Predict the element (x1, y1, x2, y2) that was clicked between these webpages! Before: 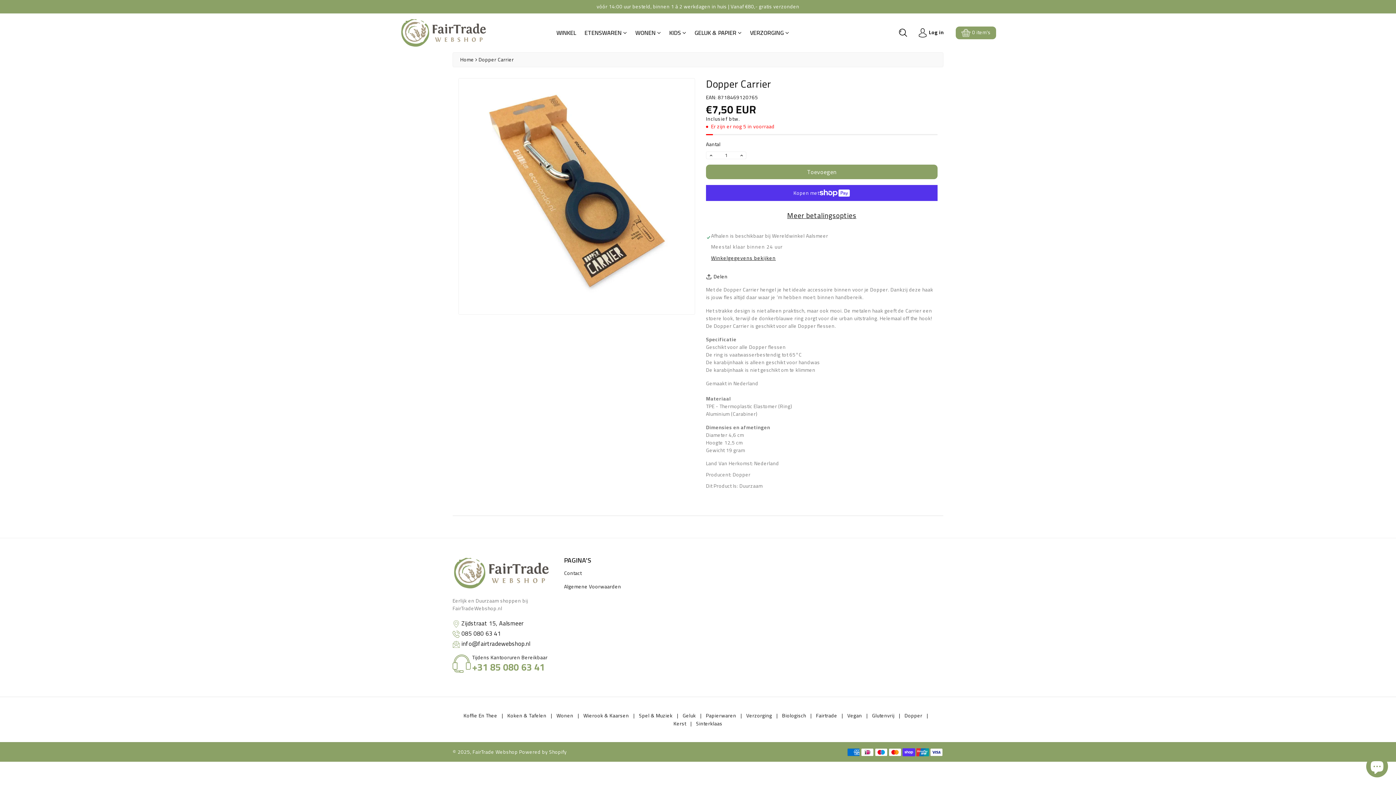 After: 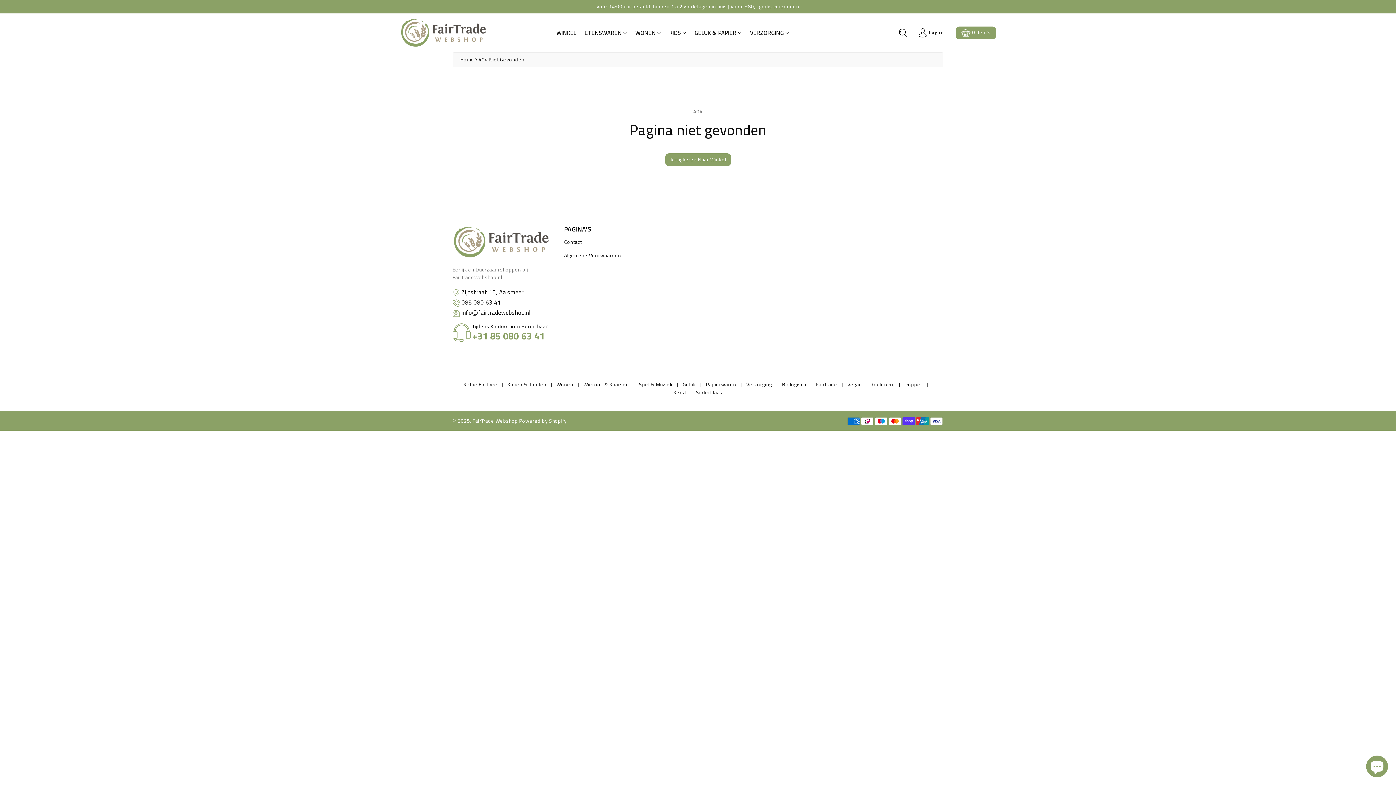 Action: bbox: (706, 711, 746, 720) label: Papierwaren